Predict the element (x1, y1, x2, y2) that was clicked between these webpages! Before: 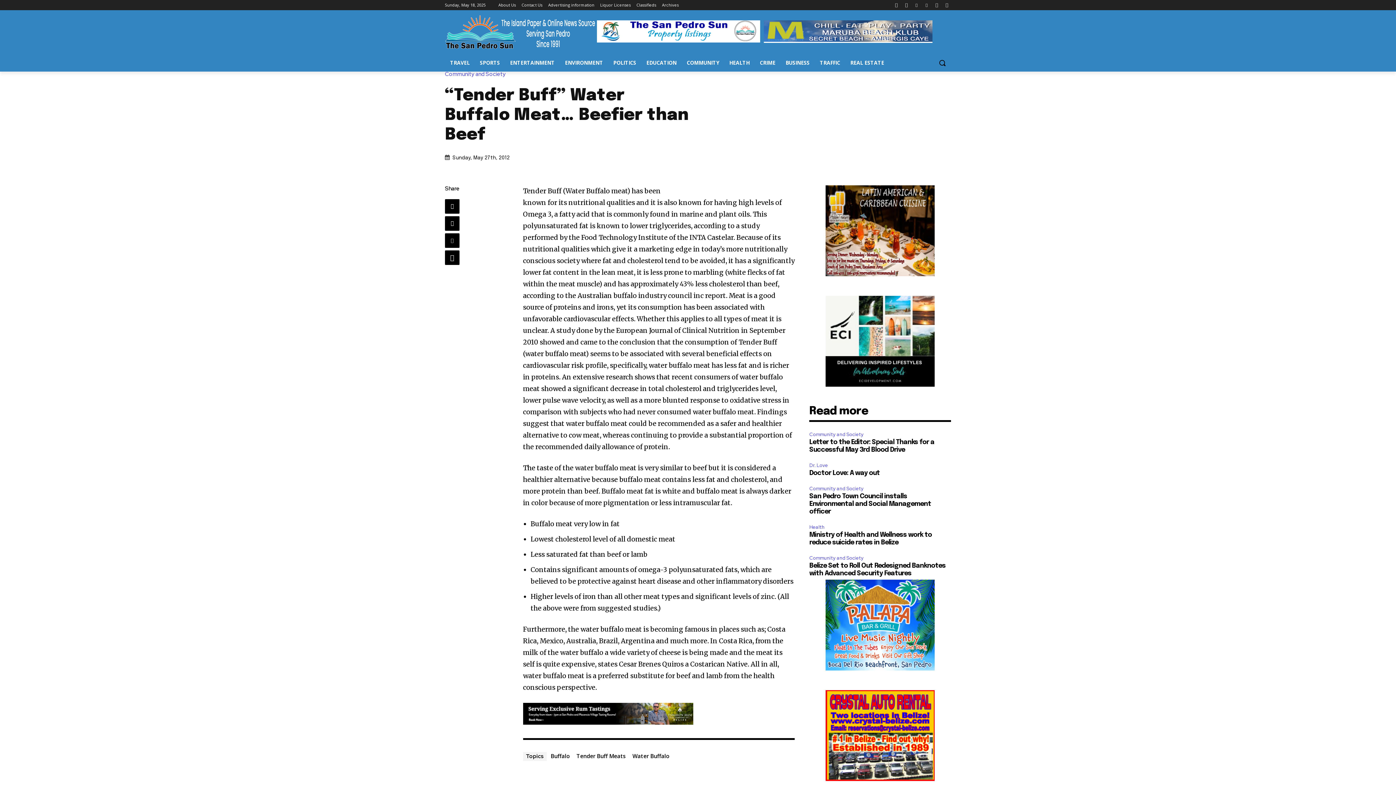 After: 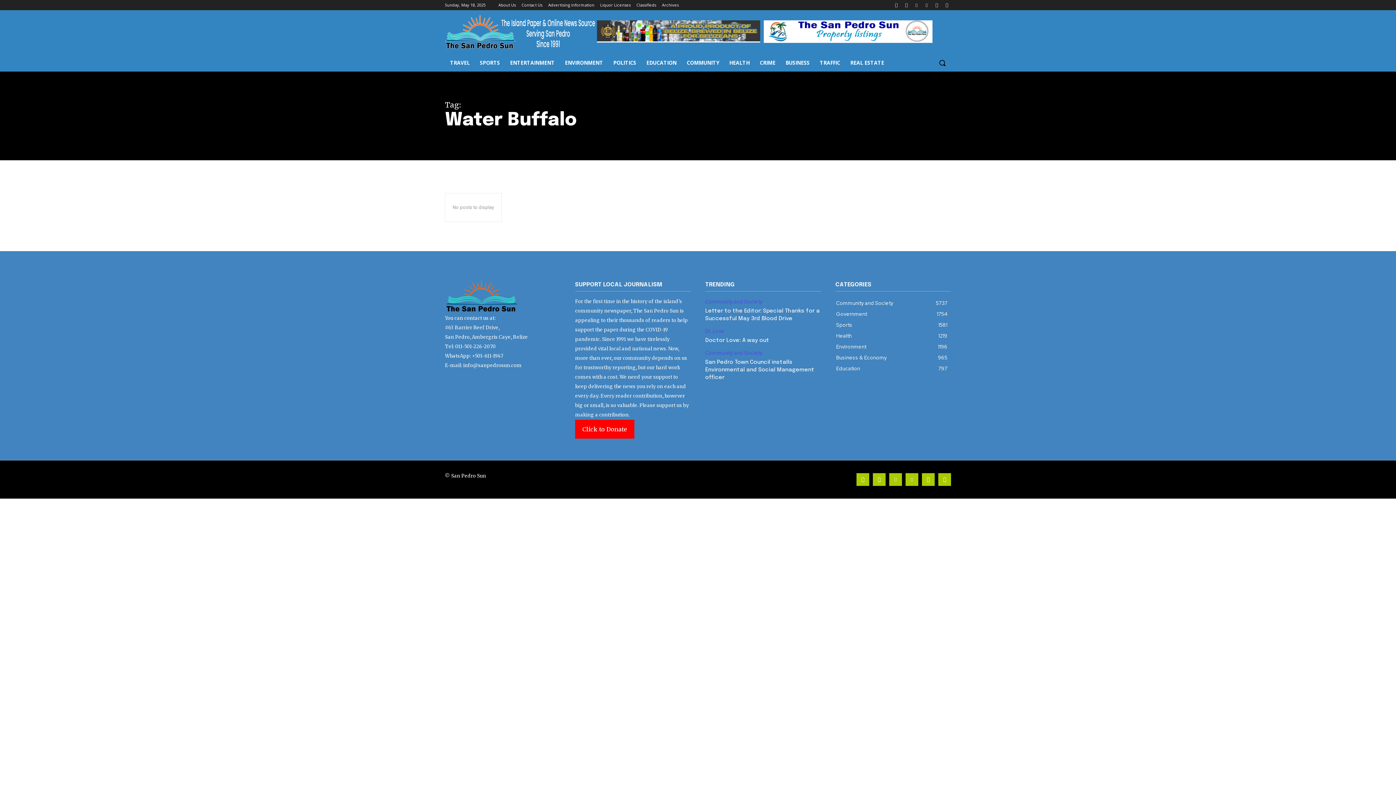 Action: label: Water Buffalo bbox: (630, 752, 672, 760)